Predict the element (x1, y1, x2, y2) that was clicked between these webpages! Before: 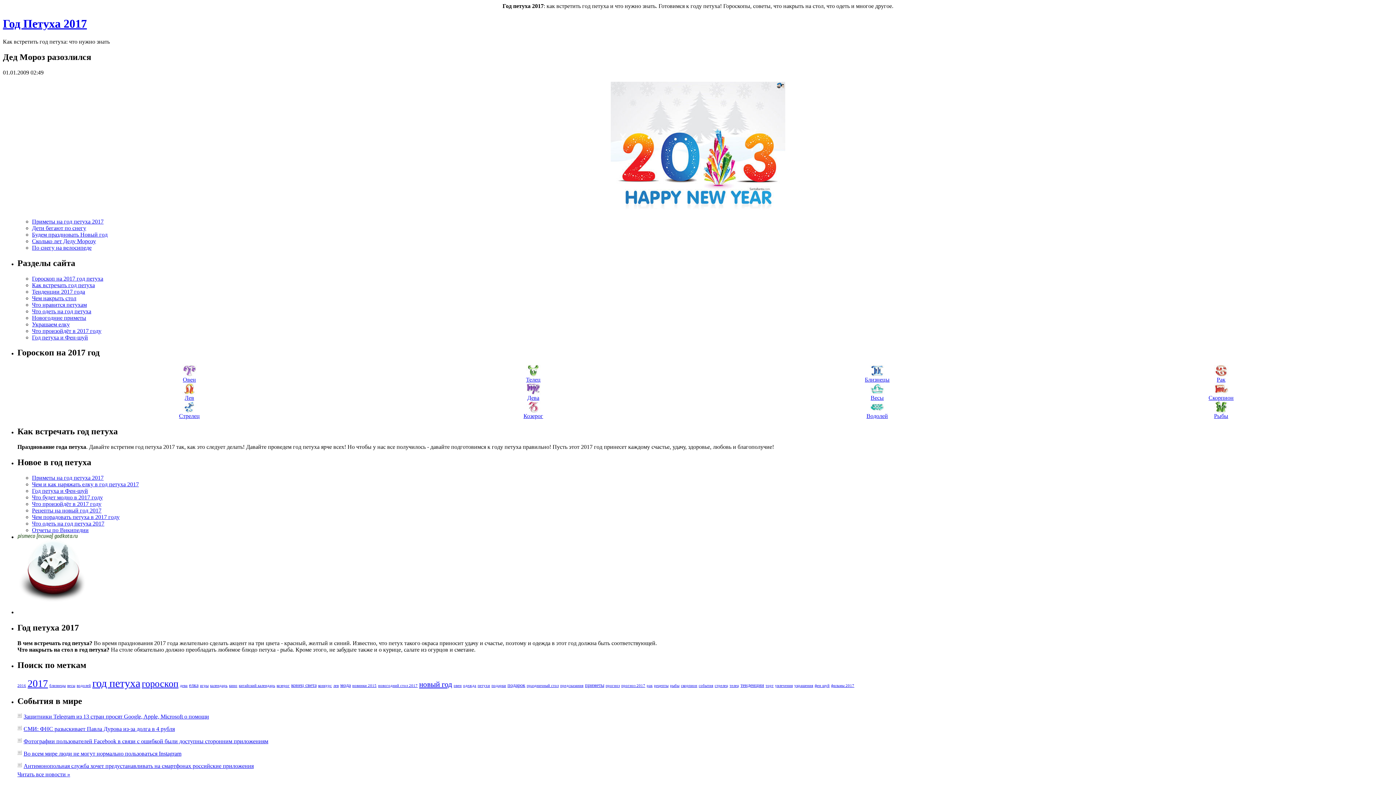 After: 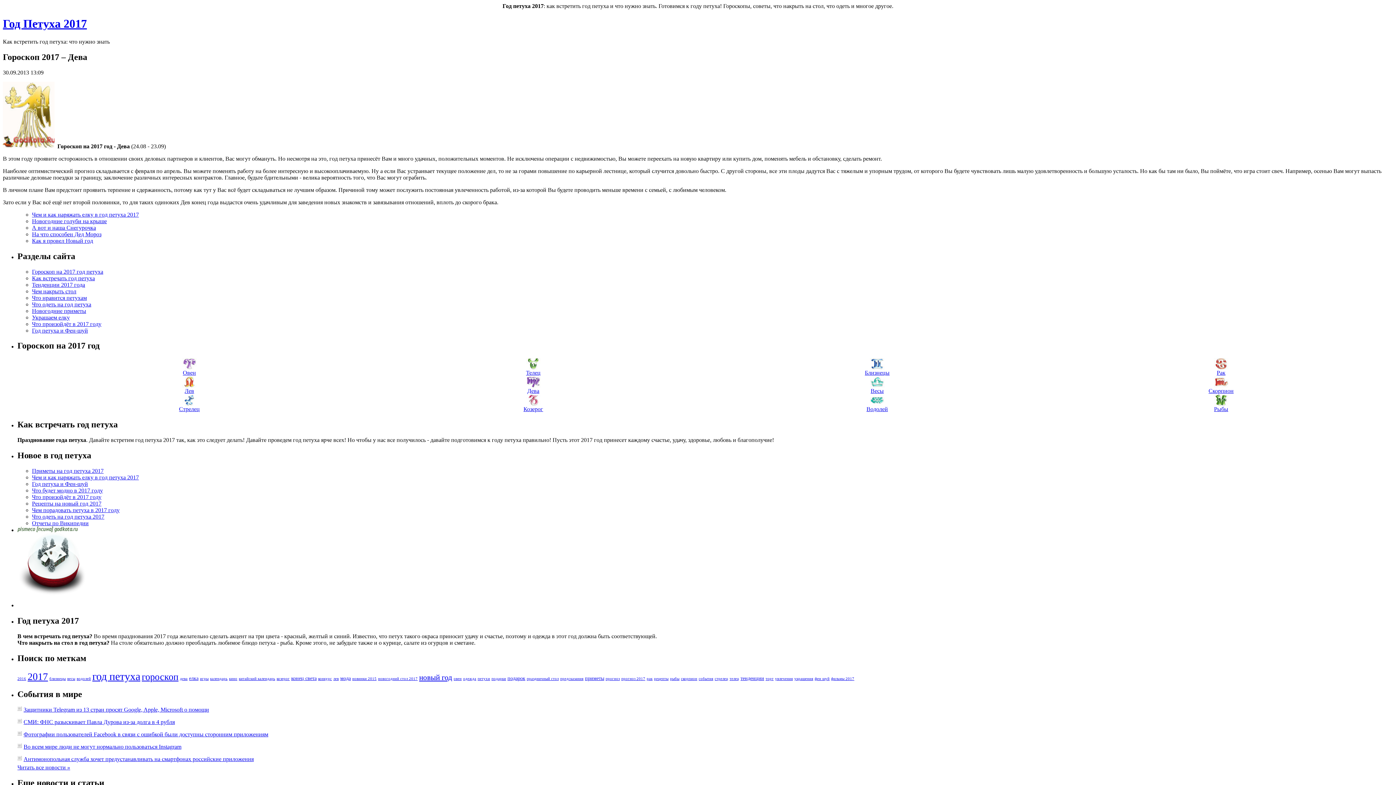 Action: label: Дева bbox: (527, 395, 539, 401)